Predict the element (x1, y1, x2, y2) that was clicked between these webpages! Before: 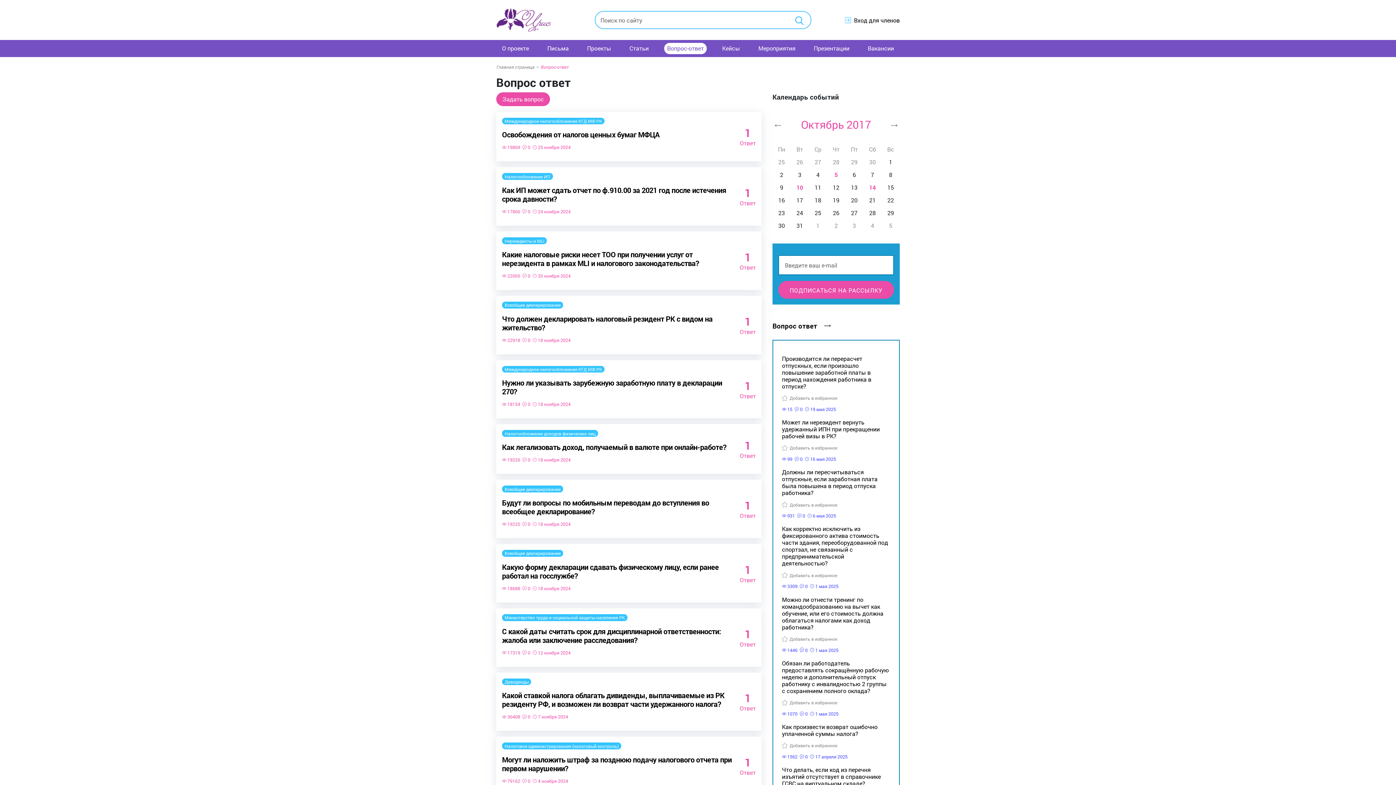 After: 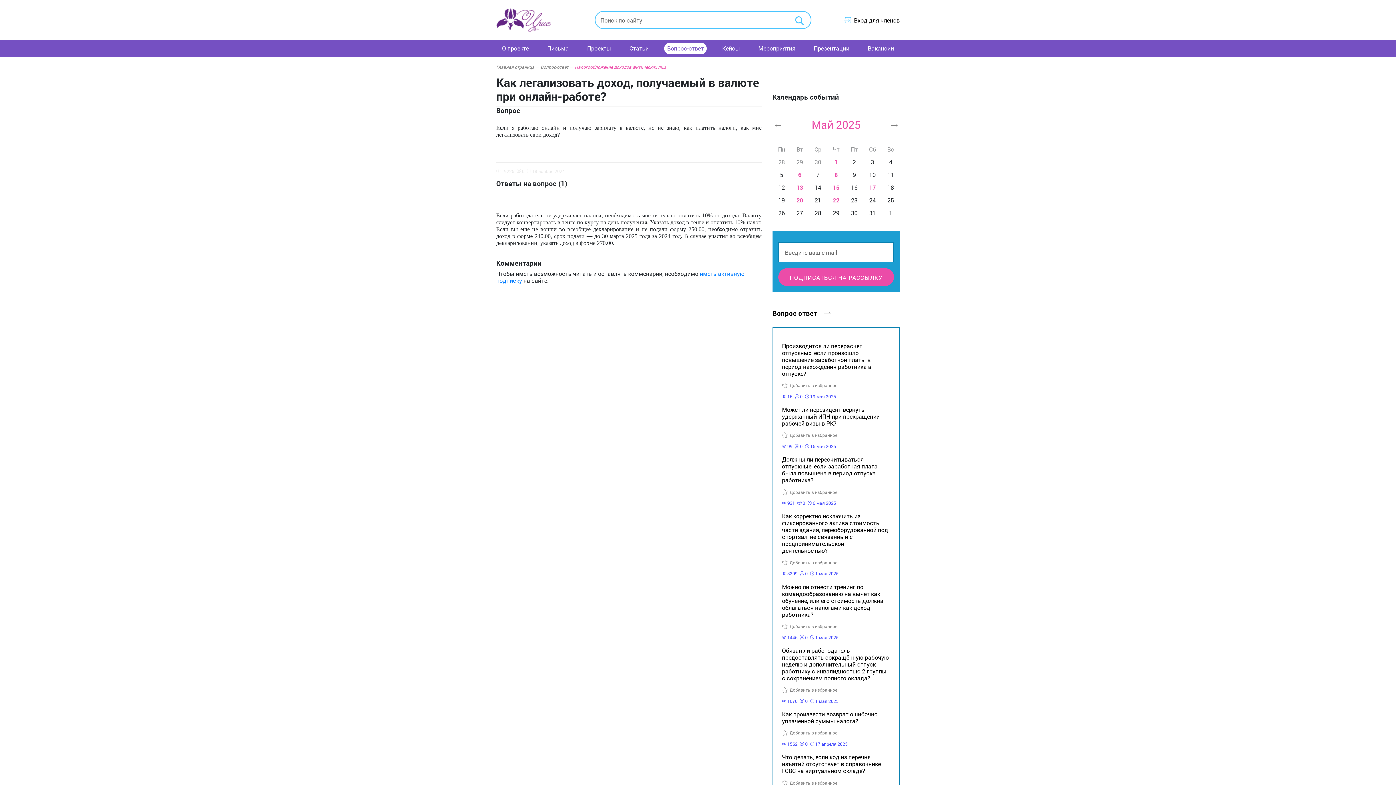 Action: bbox: (502, 442, 726, 452) label: Как легализовать доход, получаемый в валюте при онлайн-работе?